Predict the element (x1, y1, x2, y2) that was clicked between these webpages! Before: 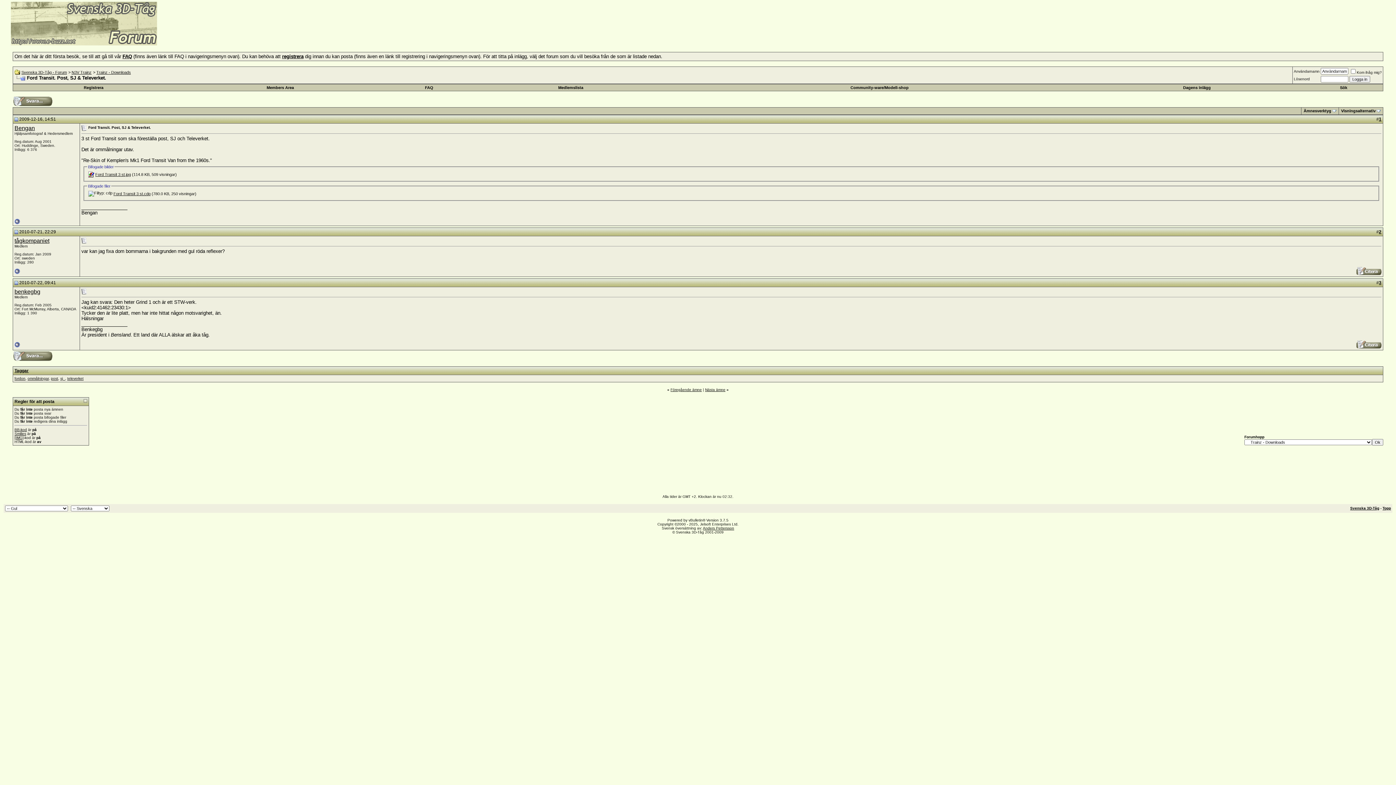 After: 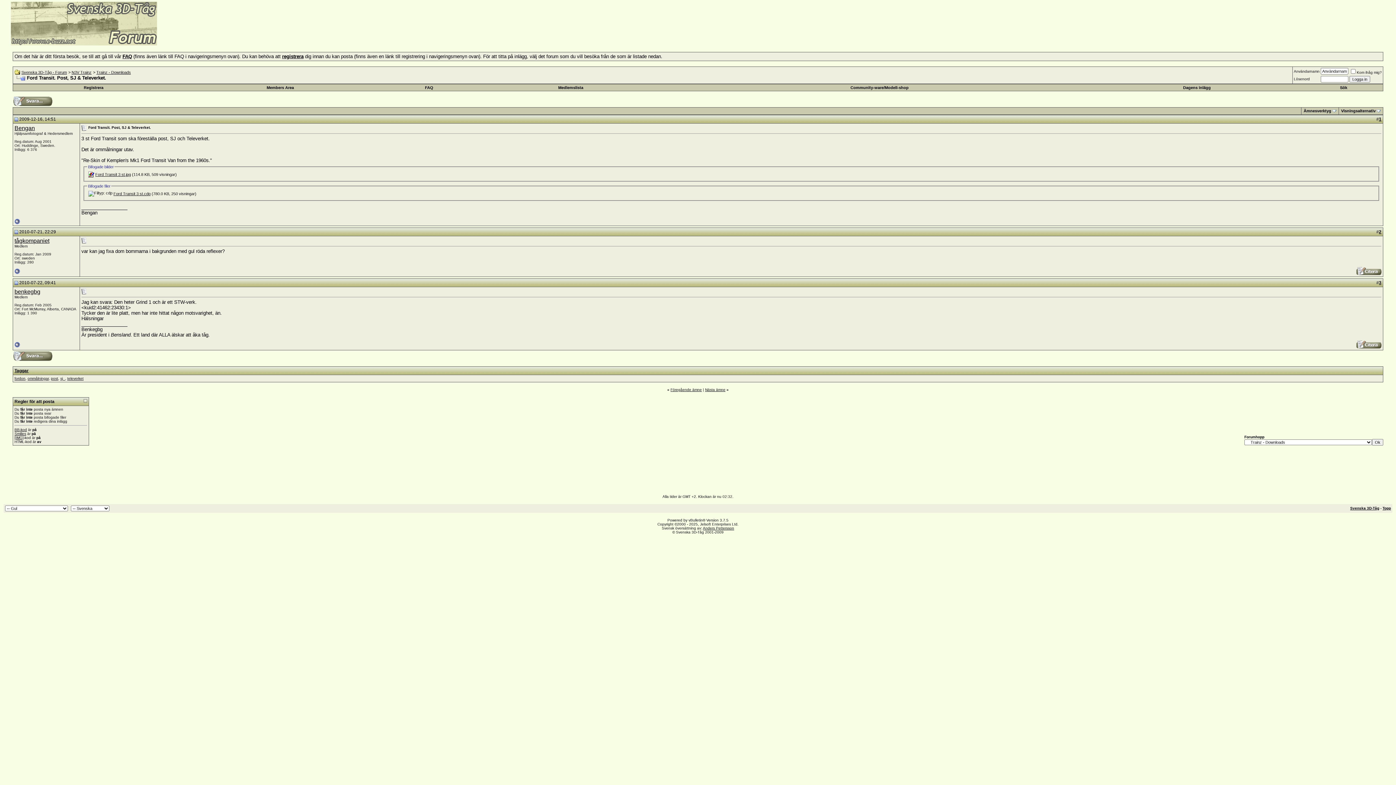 Action: bbox: (14, 280, 18, 285)